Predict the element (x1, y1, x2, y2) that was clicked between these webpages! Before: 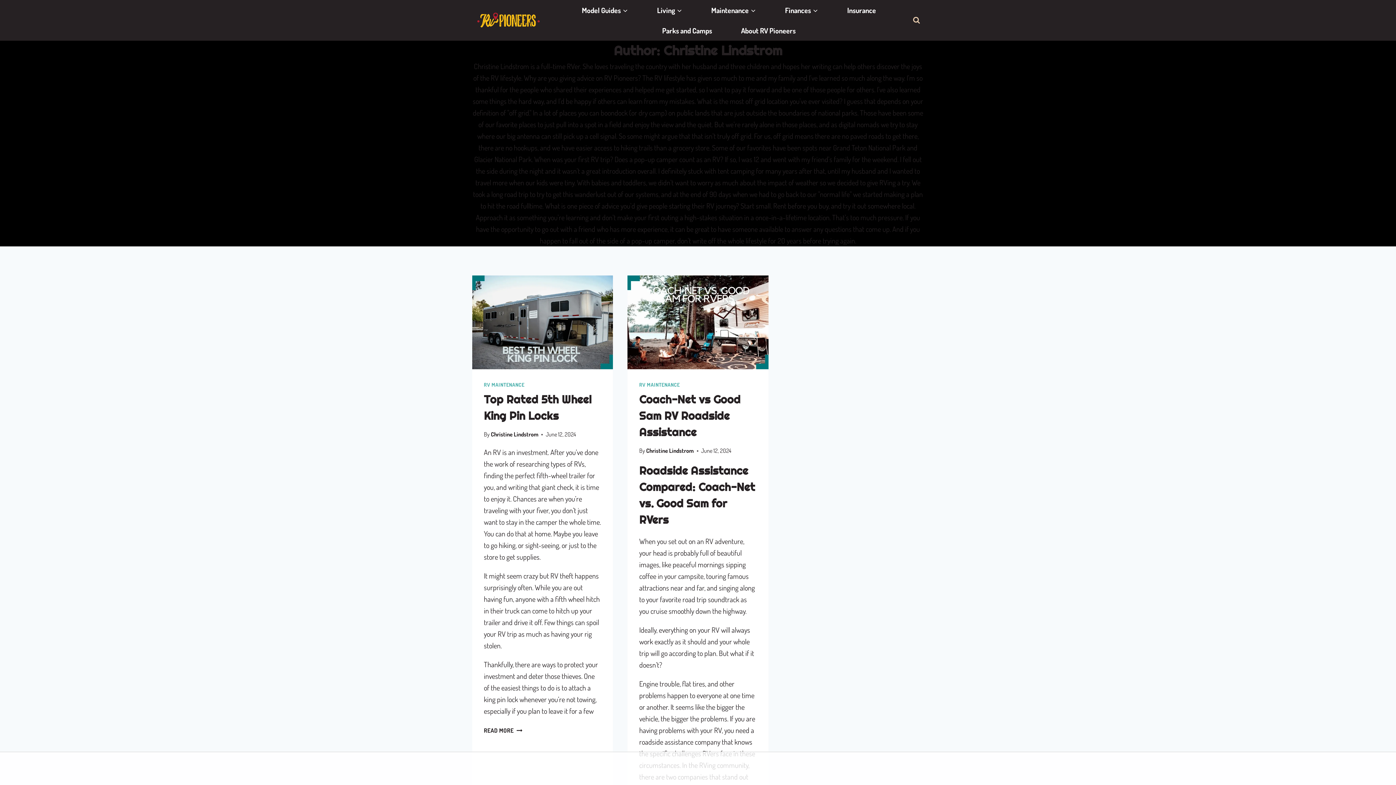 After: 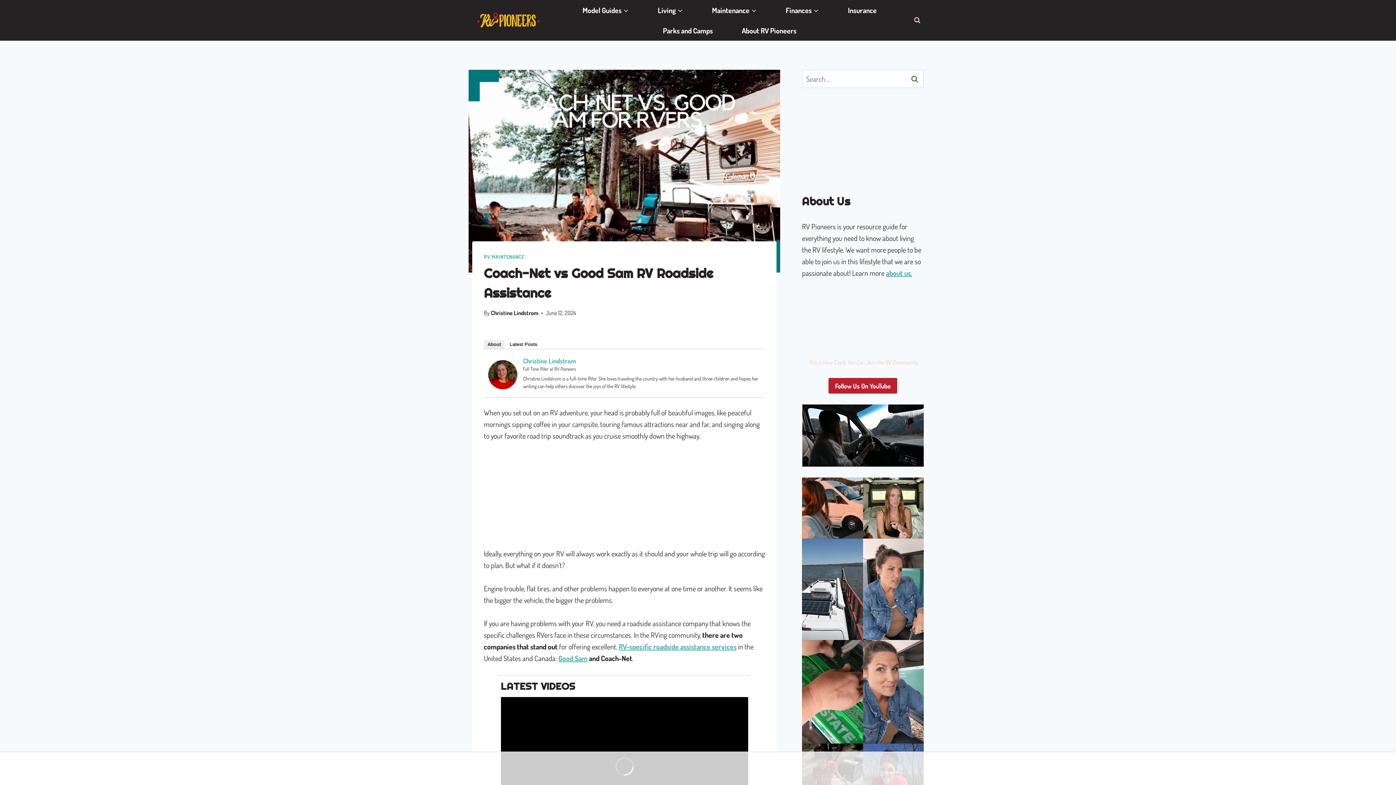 Action: bbox: (627, 275, 768, 369)